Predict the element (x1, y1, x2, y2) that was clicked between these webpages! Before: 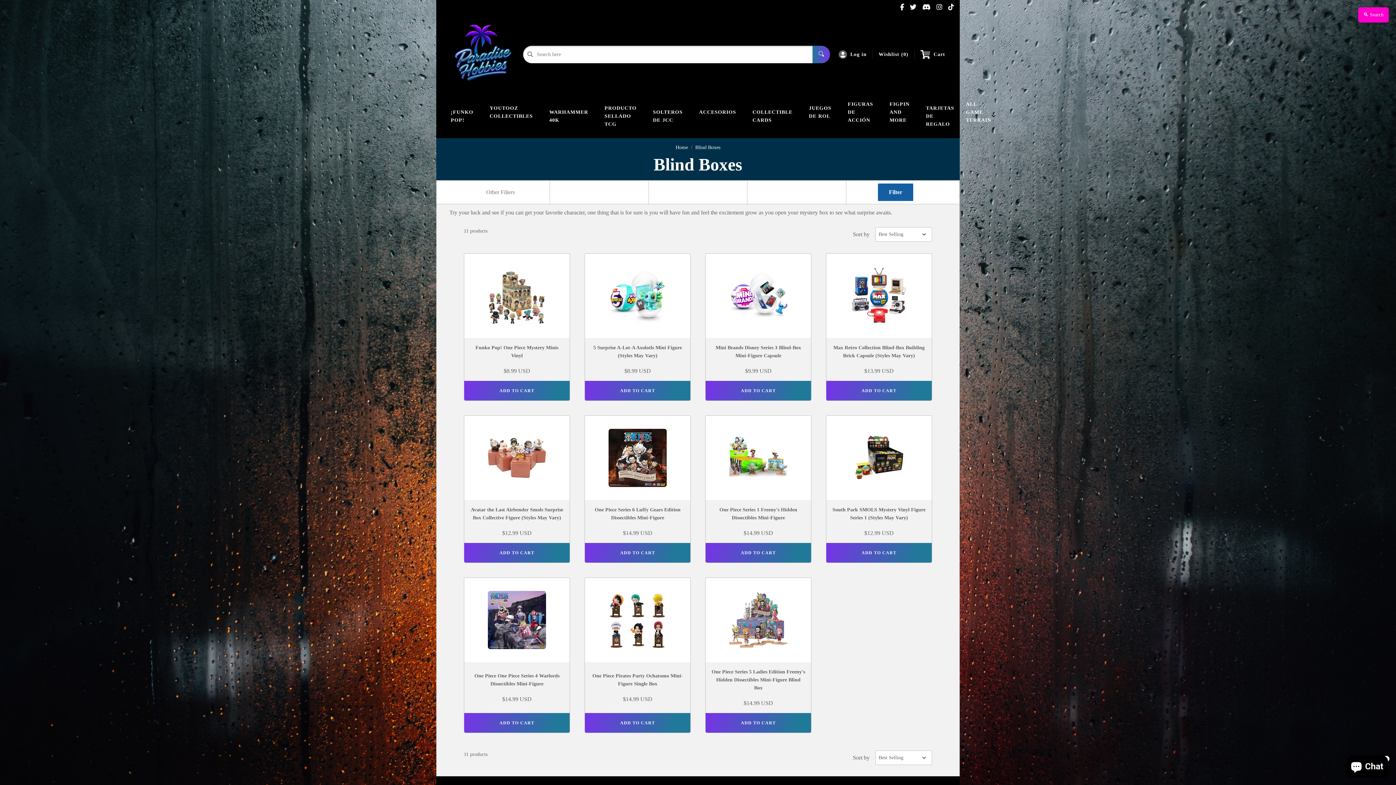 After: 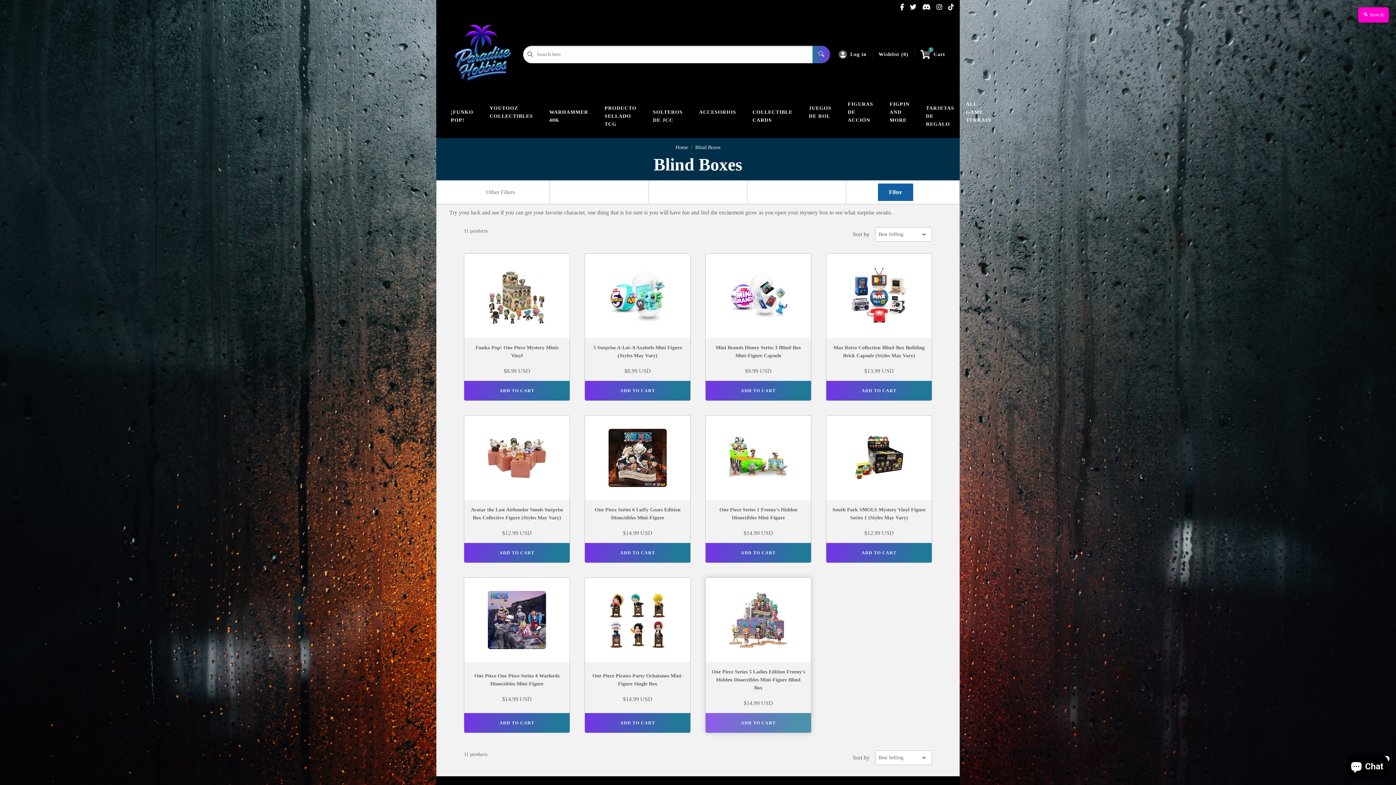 Action: bbox: (705, 713, 811, 733) label: Add to Cart